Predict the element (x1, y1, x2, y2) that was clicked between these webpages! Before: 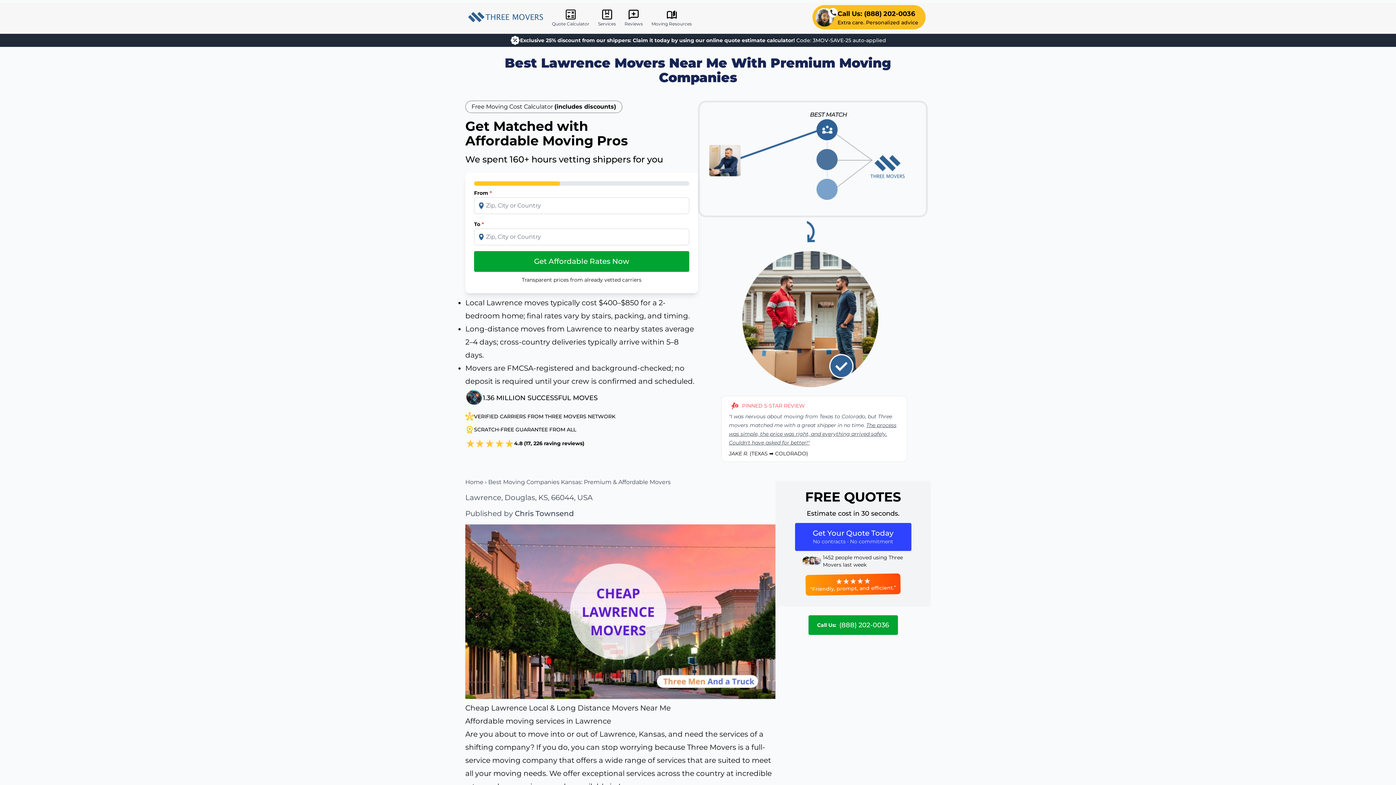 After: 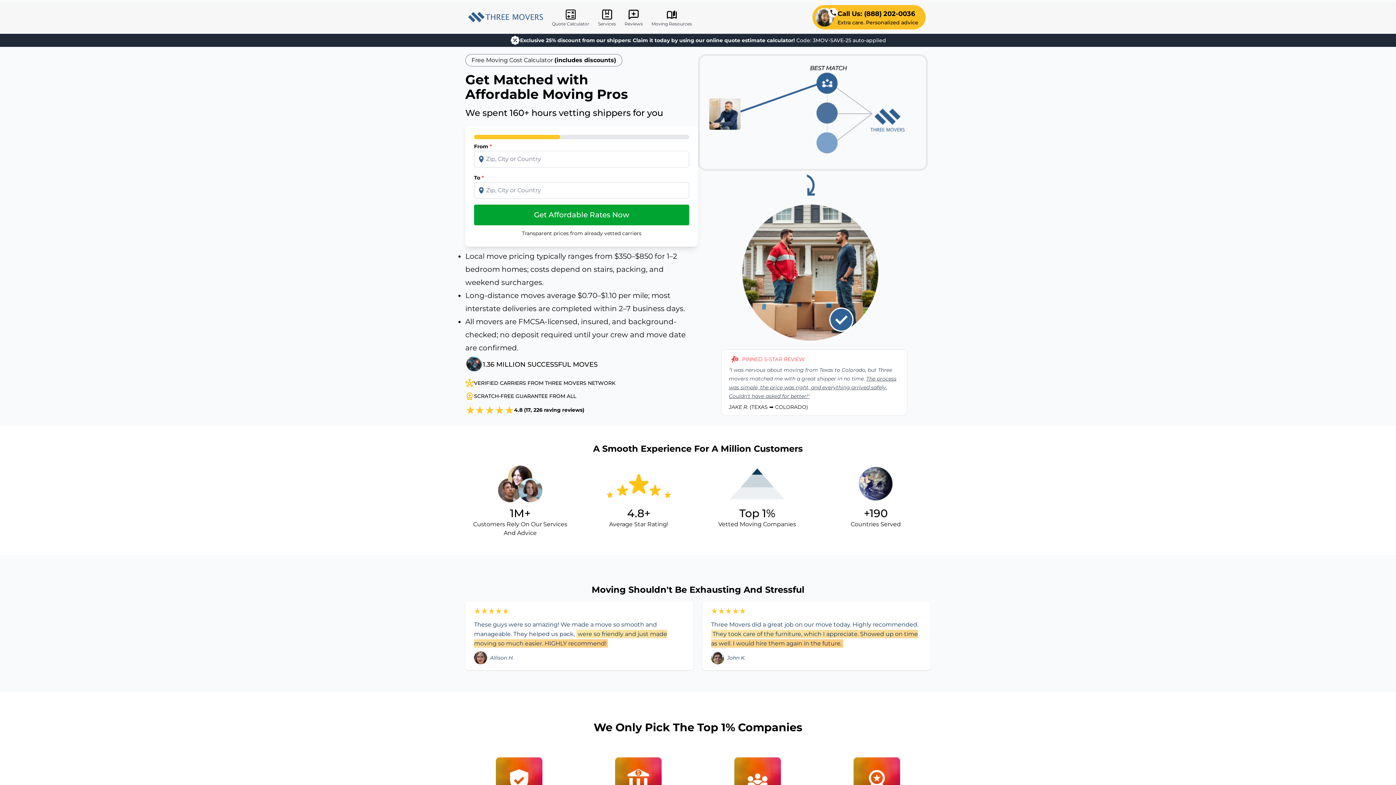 Action: bbox: (465, 478, 485, 485) label: Home 